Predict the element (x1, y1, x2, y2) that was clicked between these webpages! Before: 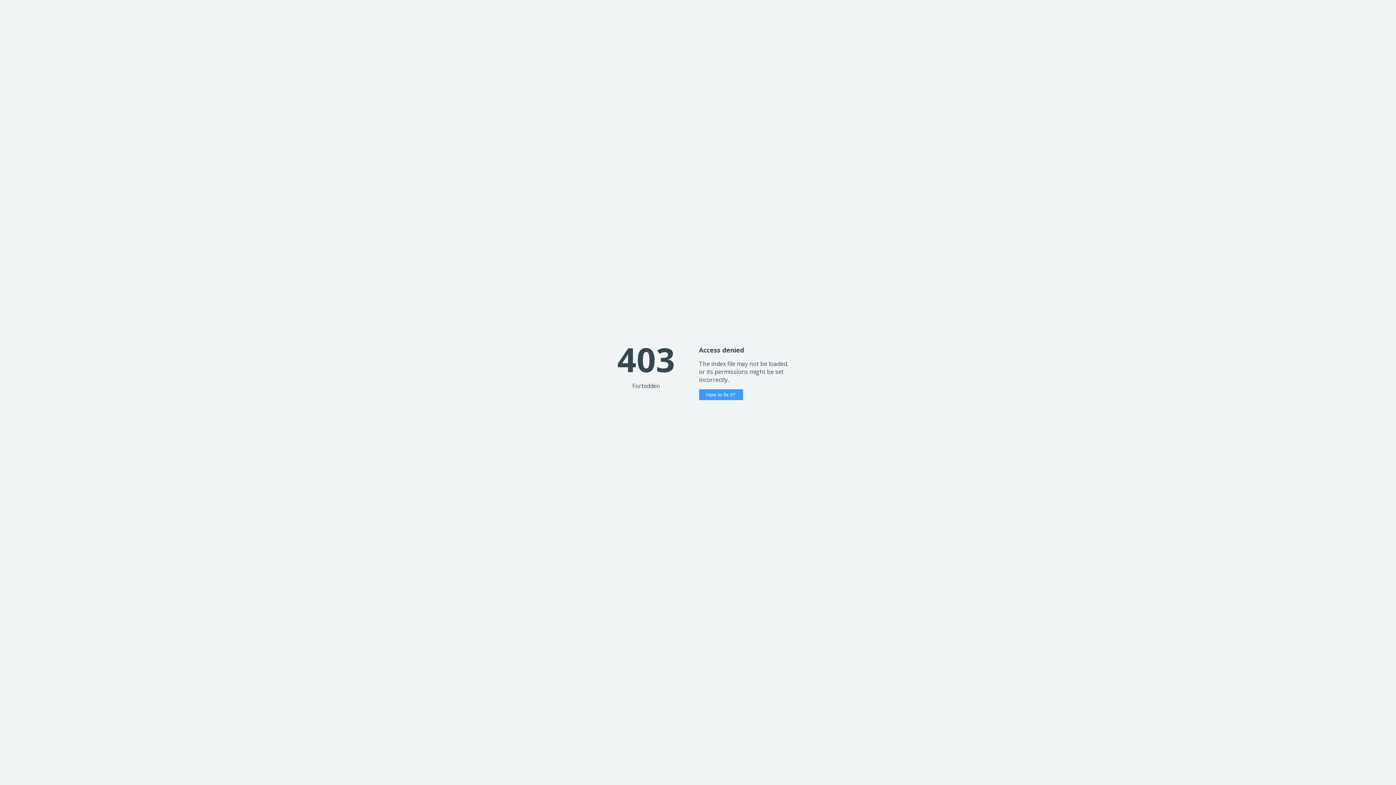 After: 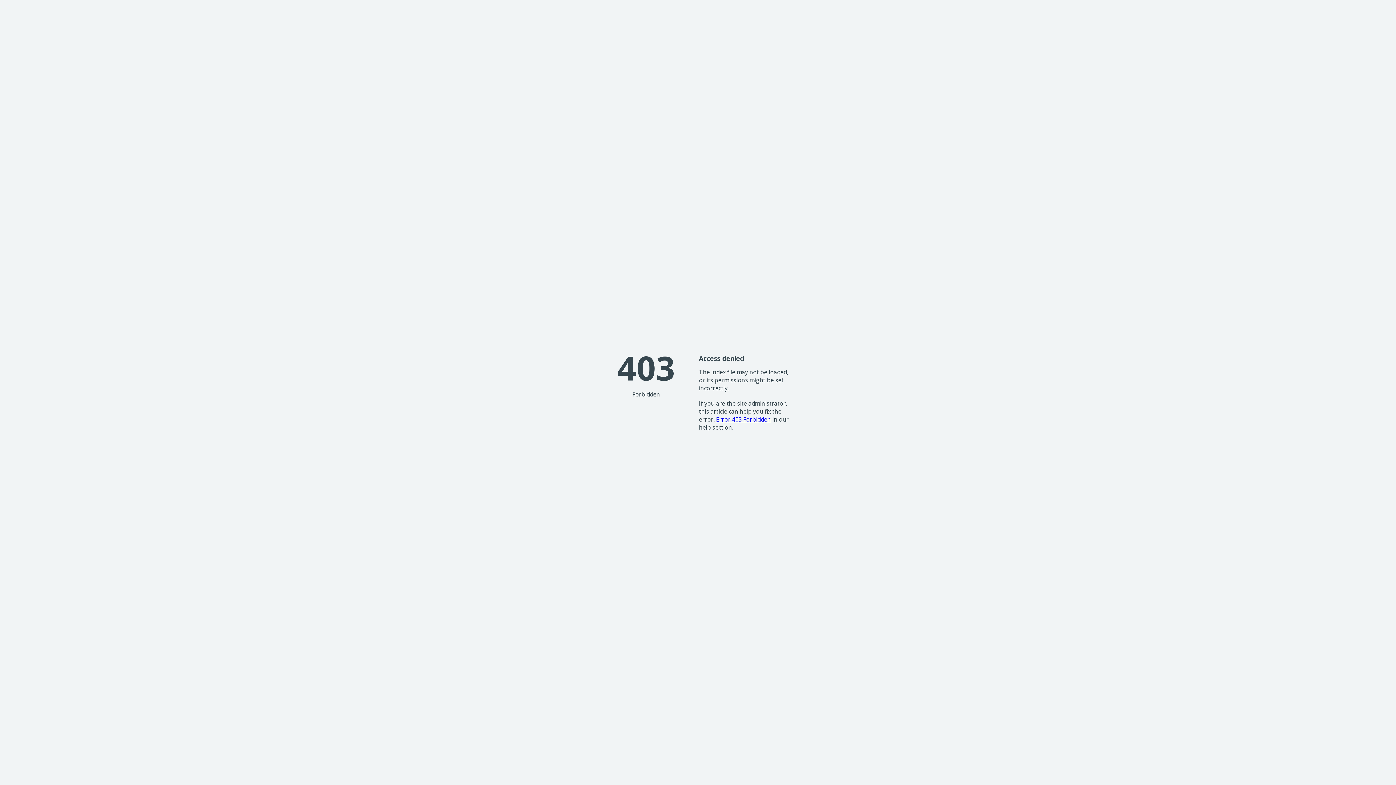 Action: bbox: (699, 389, 743, 400) label: How to fix it?